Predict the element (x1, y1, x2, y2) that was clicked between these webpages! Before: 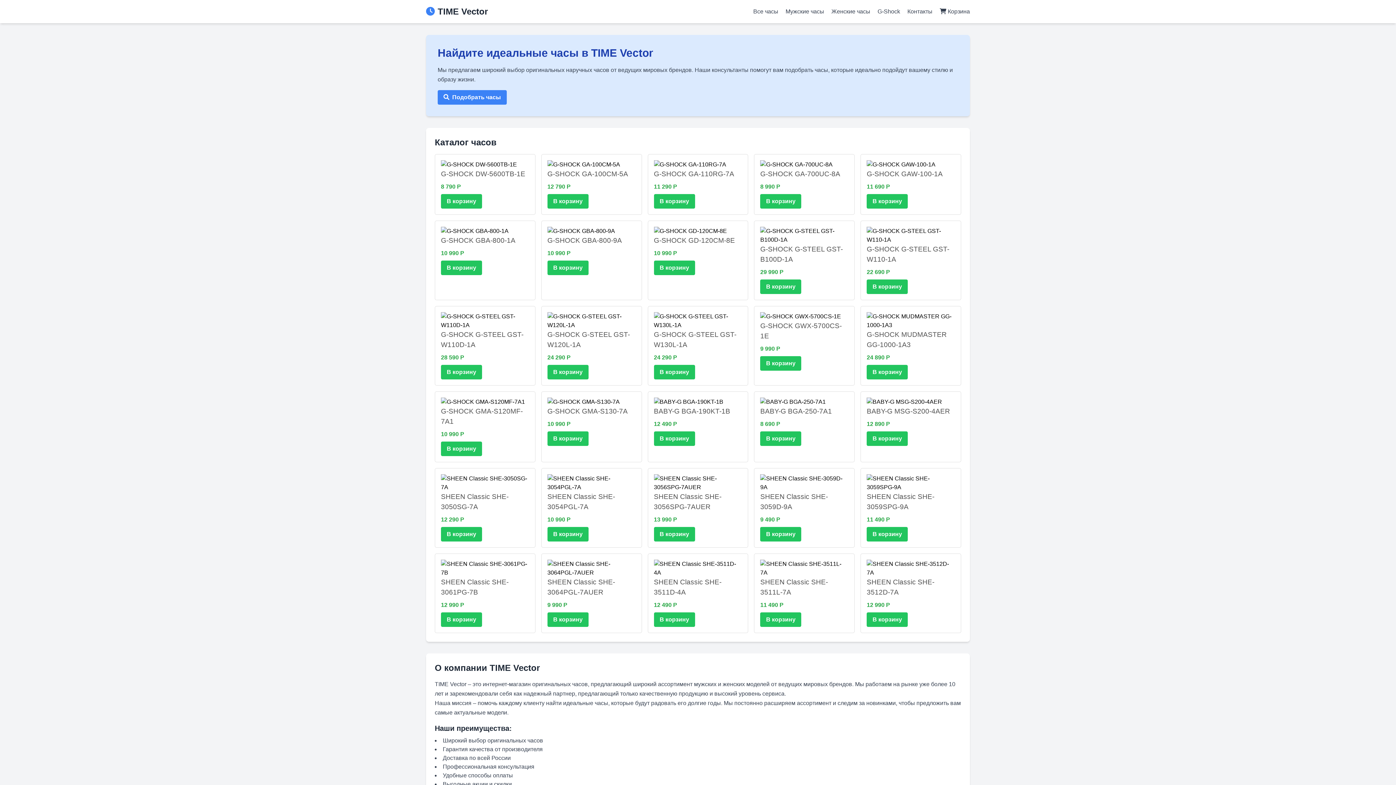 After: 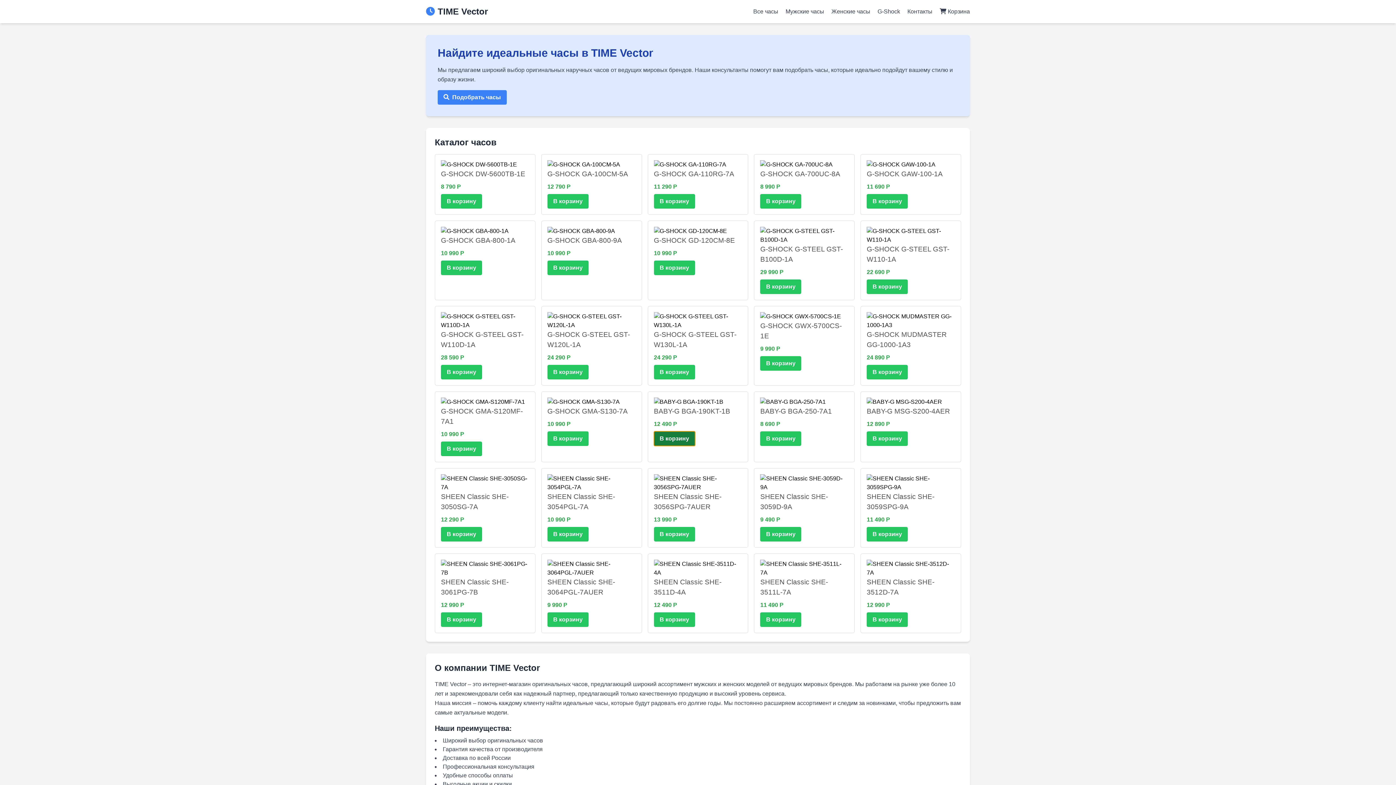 Action: label: В корзину bbox: (654, 431, 695, 446)